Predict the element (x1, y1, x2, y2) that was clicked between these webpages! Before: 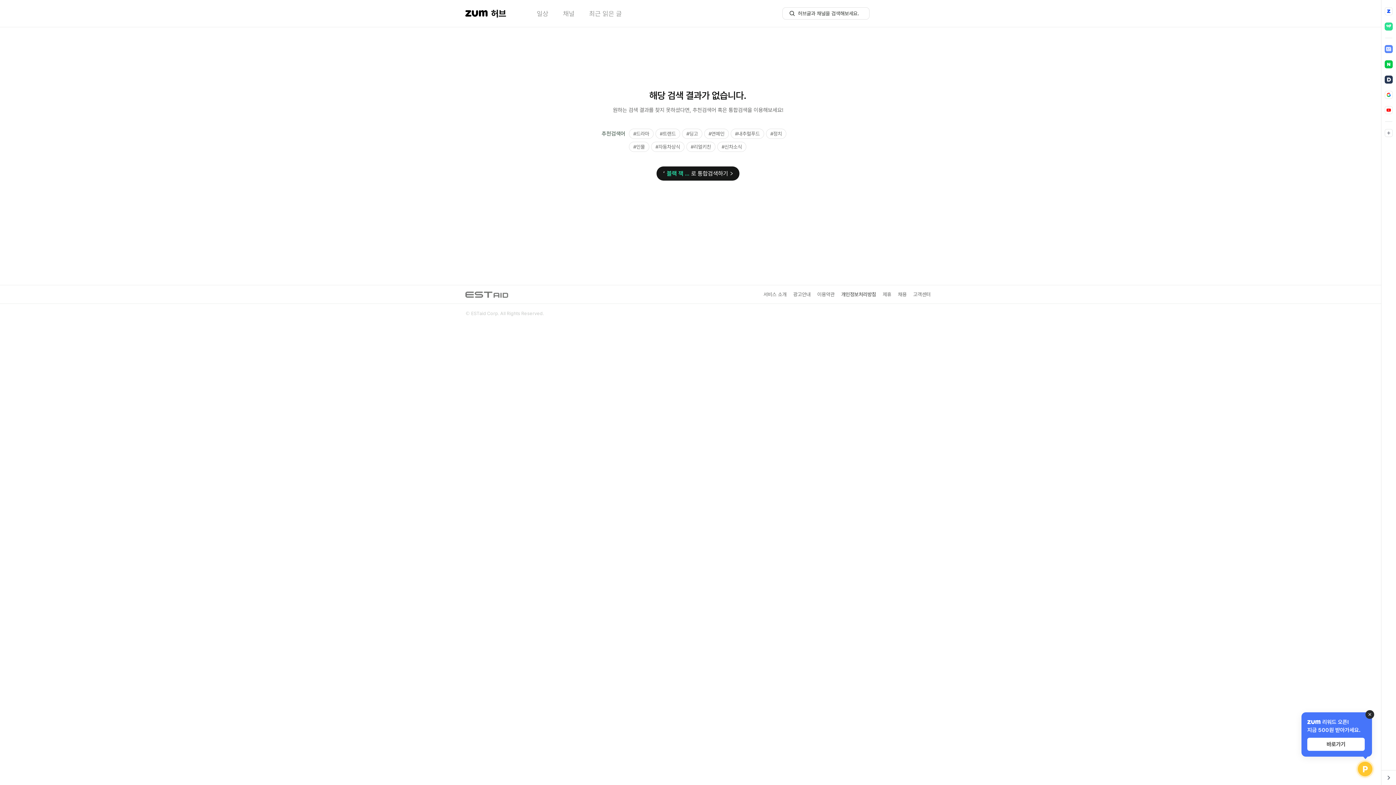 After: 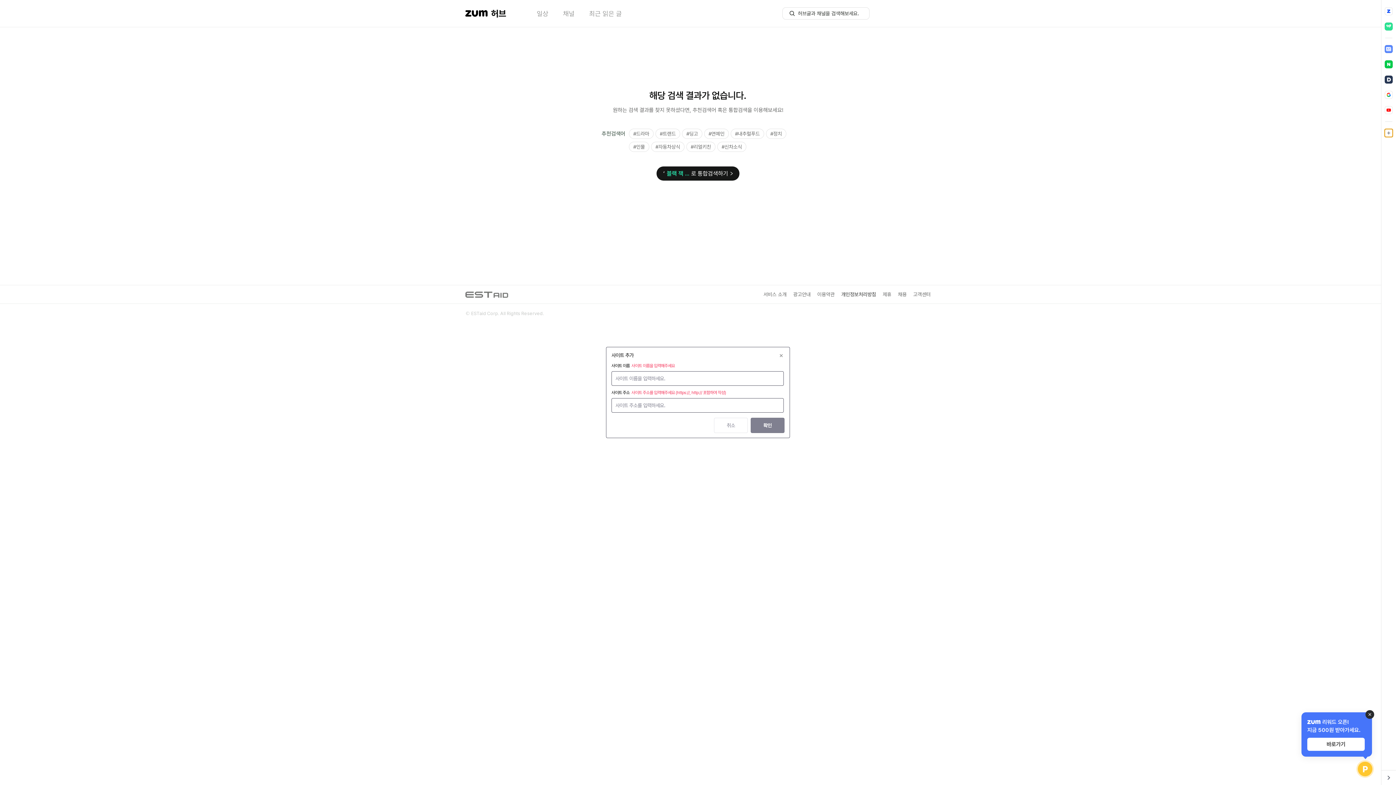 Action: bbox: (1385, 45, 1393, 53)